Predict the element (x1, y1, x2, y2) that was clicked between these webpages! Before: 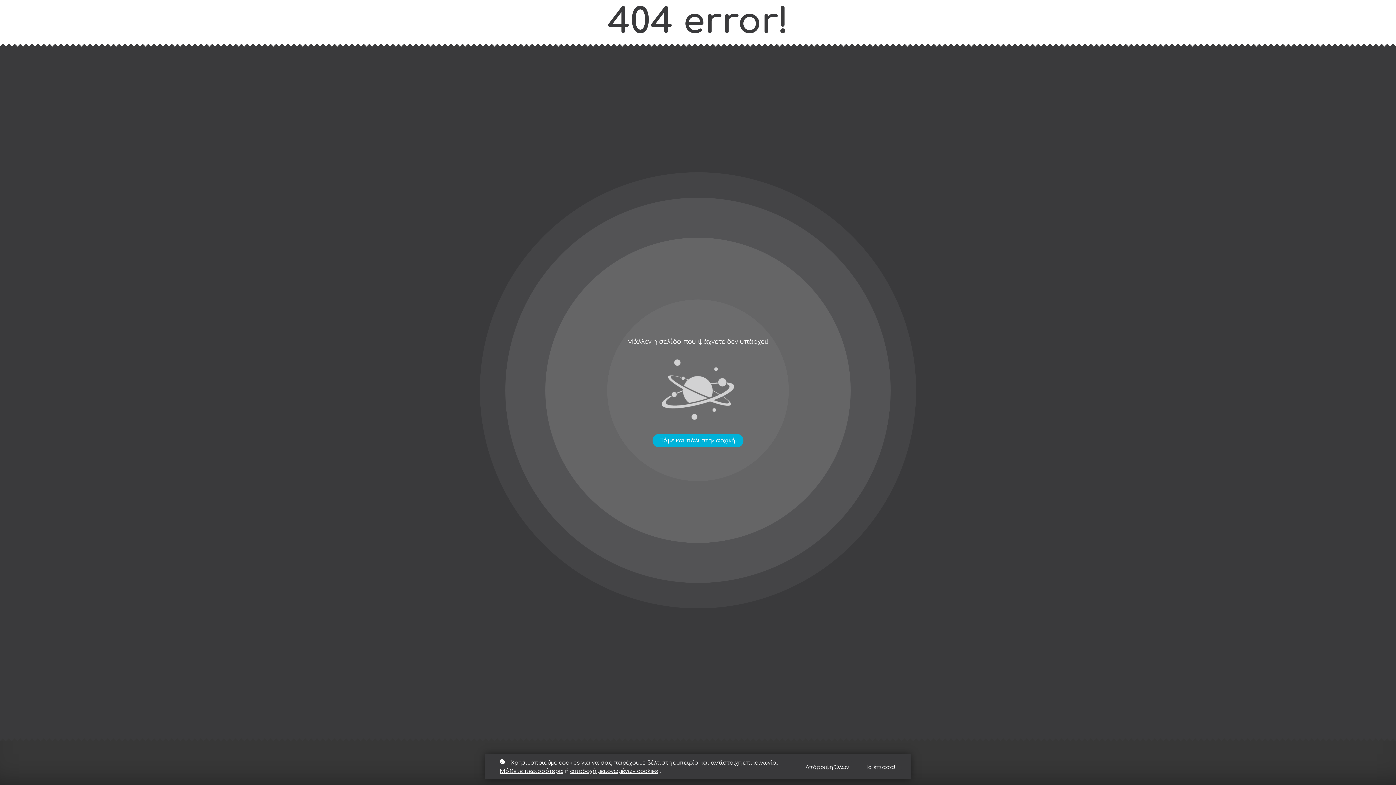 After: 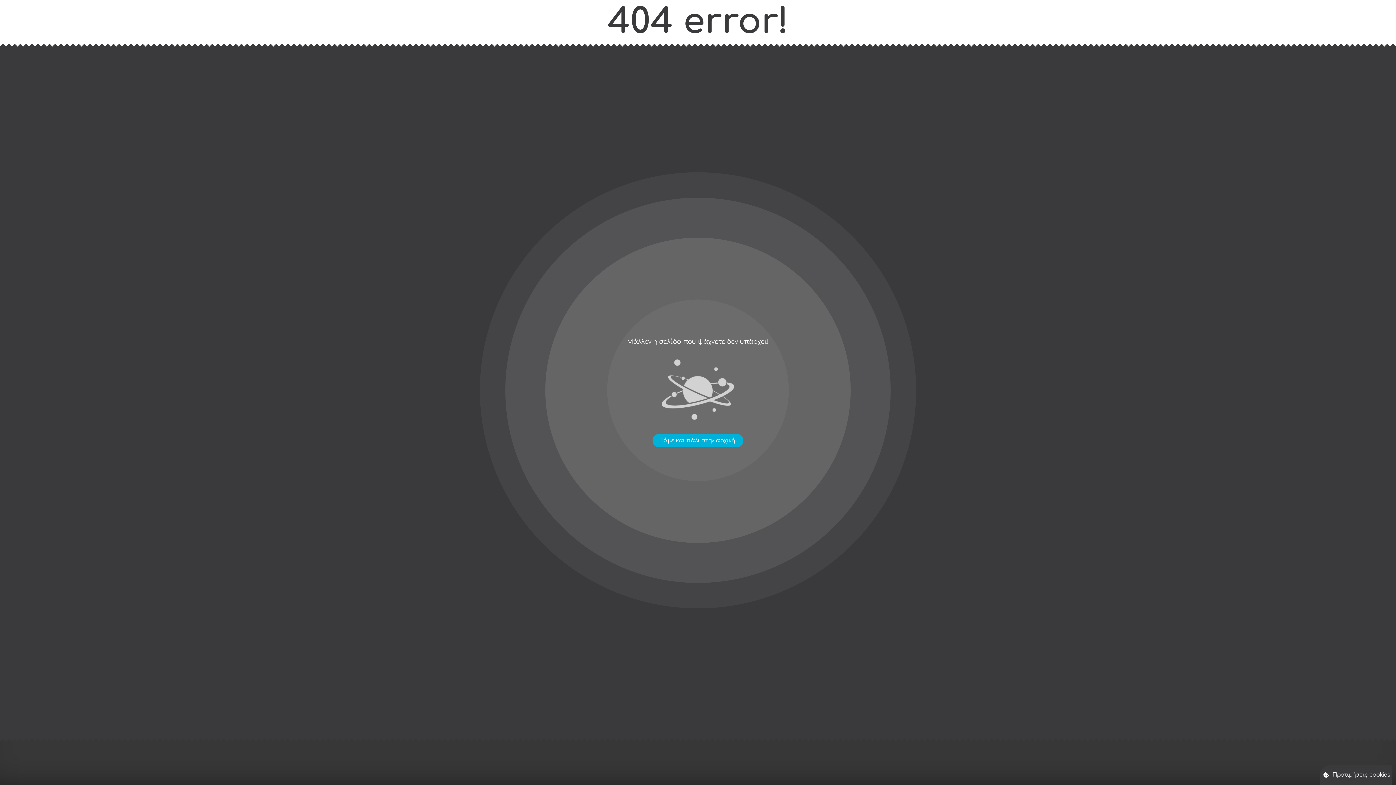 Action: label: Το έπιασα! bbox: (859, 761, 901, 773)